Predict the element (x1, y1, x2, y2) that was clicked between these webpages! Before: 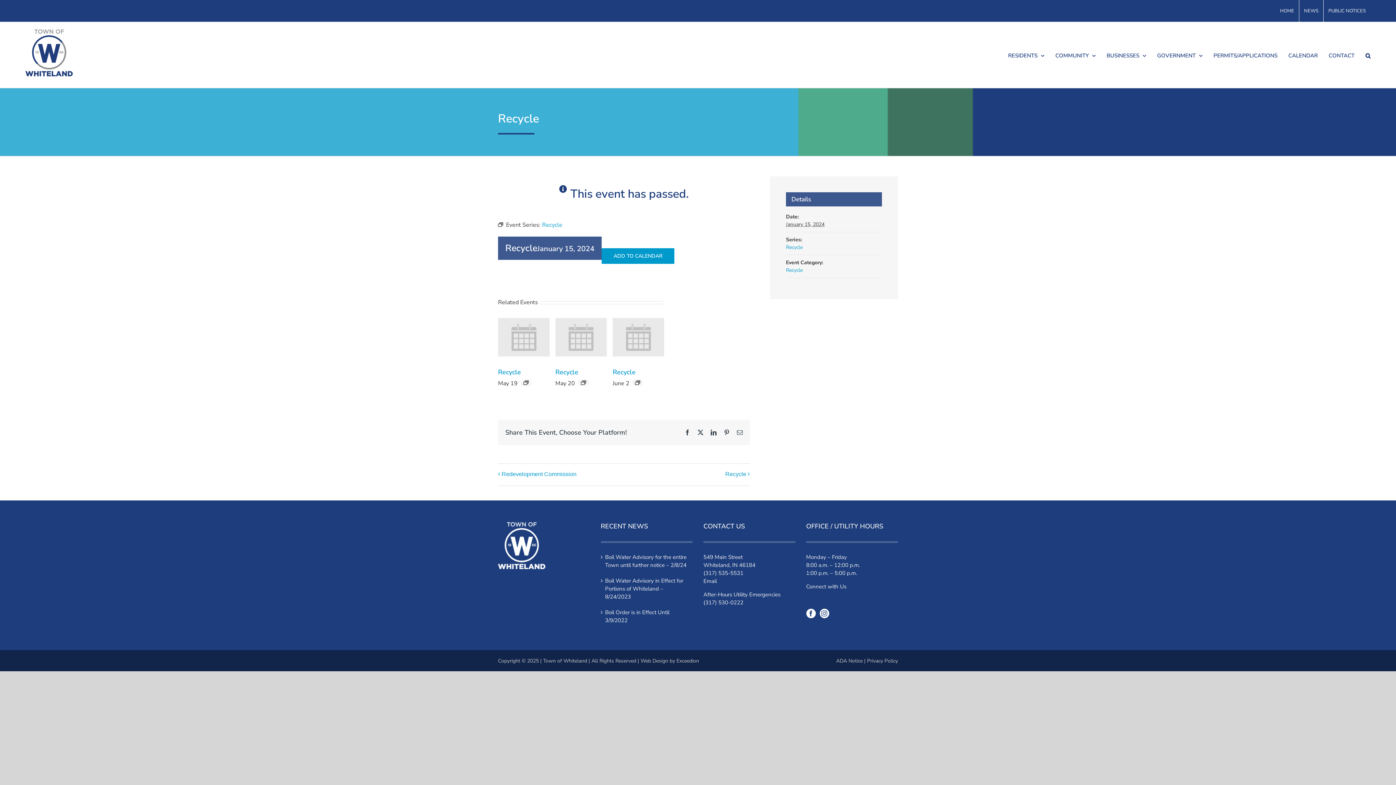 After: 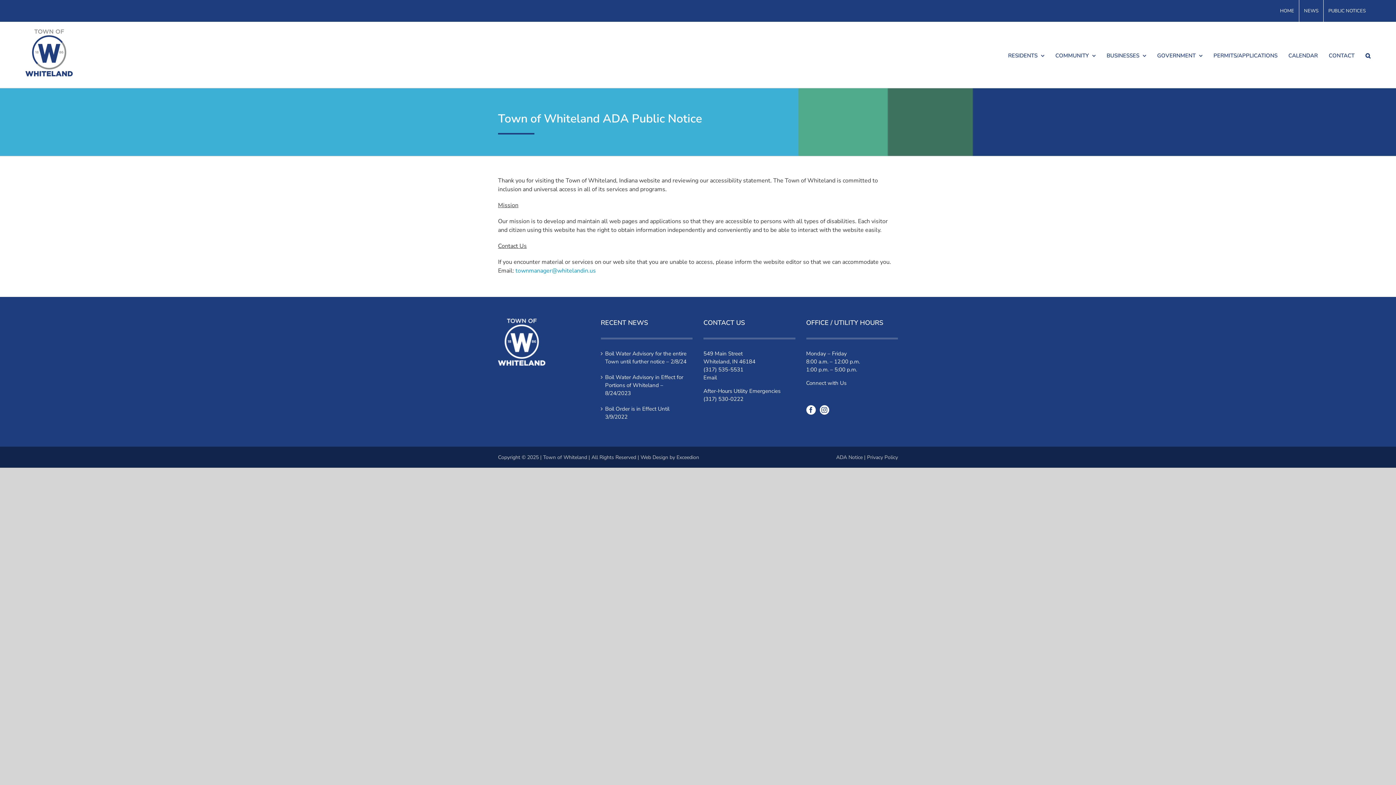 Action: bbox: (836, 657, 862, 664) label: ADA Notice